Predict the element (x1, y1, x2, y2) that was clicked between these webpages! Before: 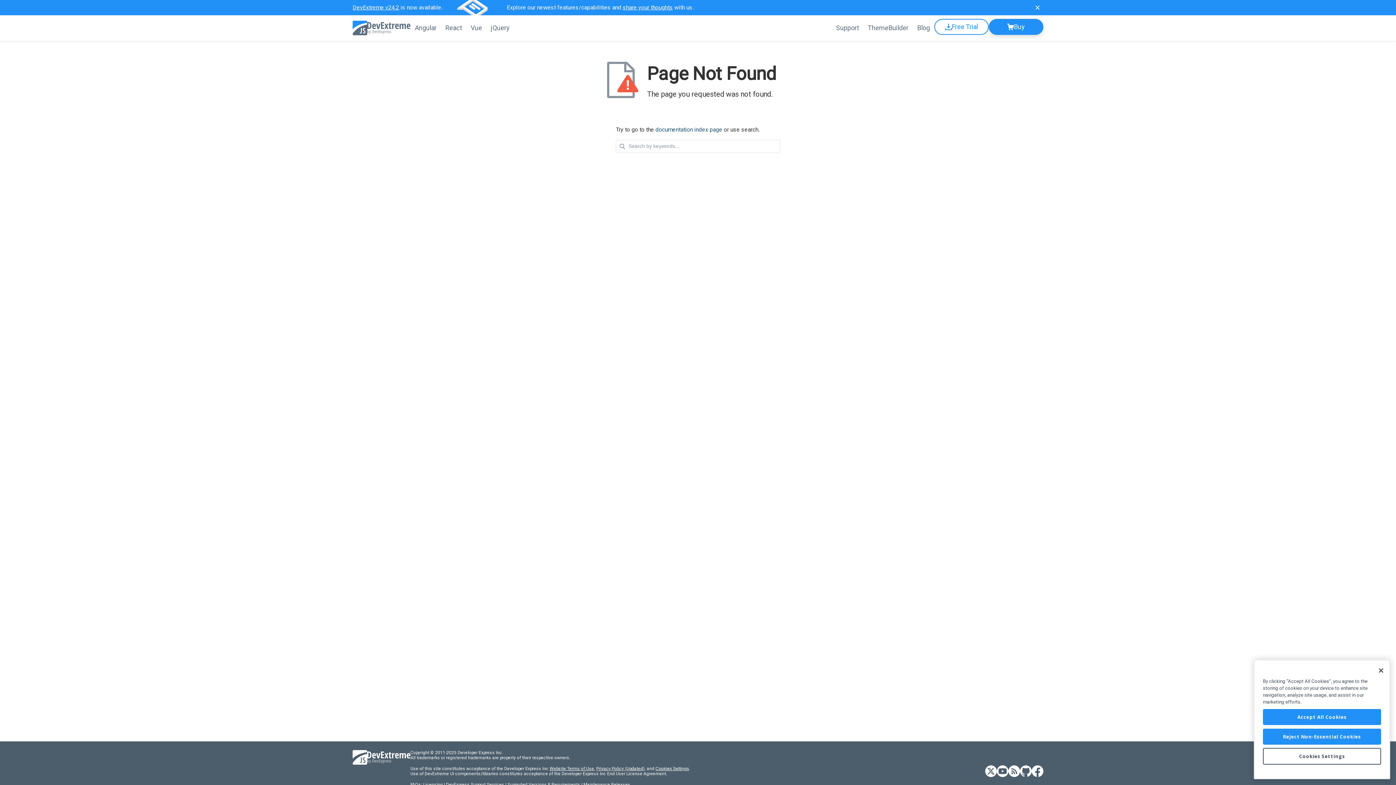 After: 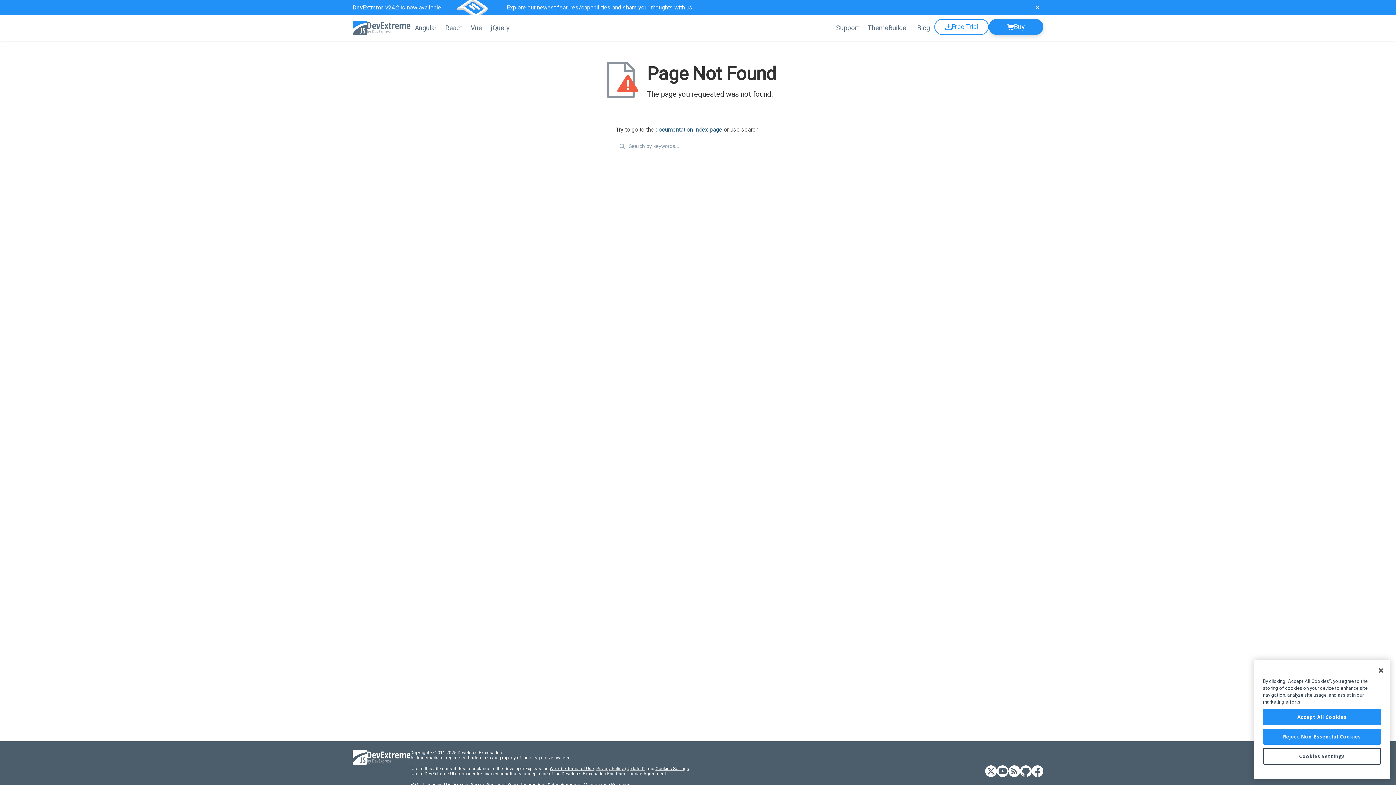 Action: bbox: (596, 766, 644, 771) label: Privacy Policy (Updated)